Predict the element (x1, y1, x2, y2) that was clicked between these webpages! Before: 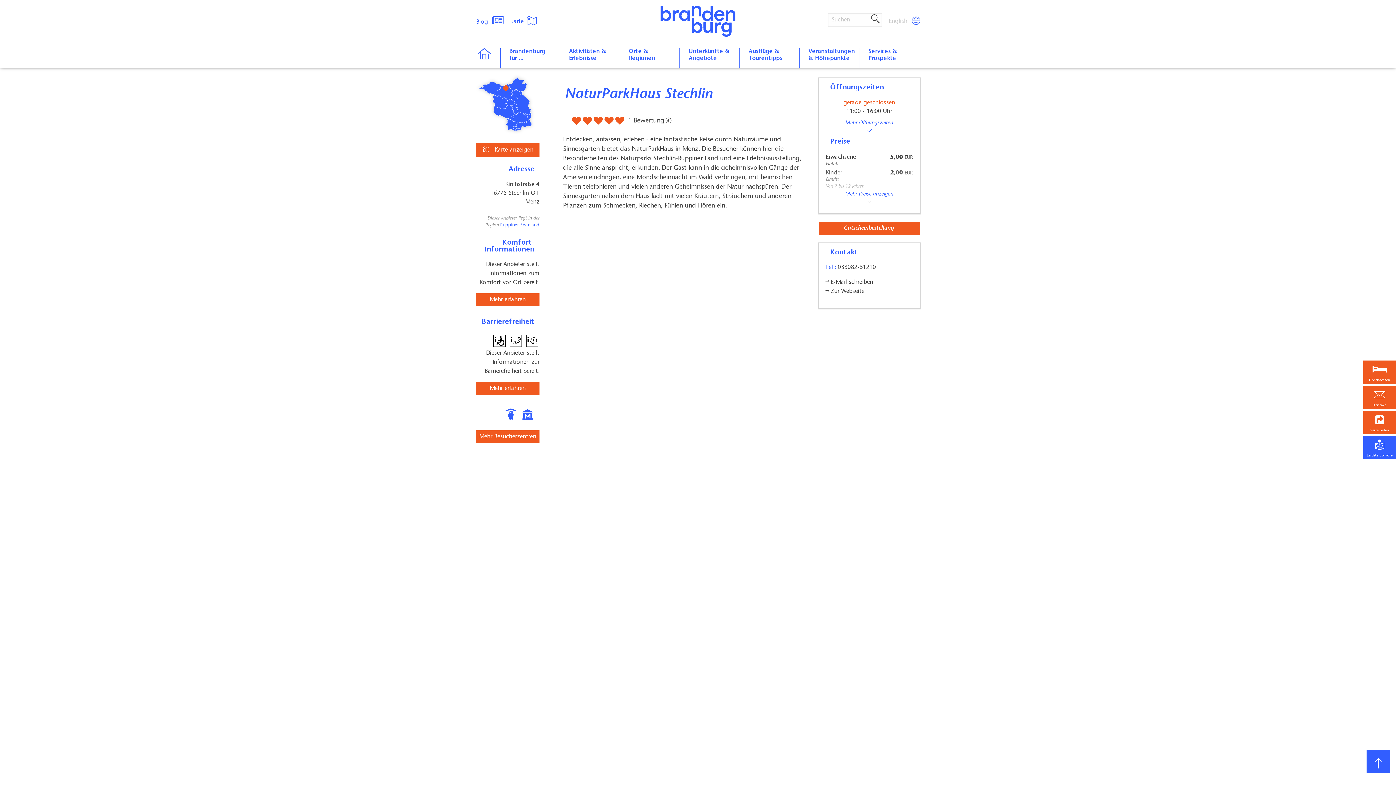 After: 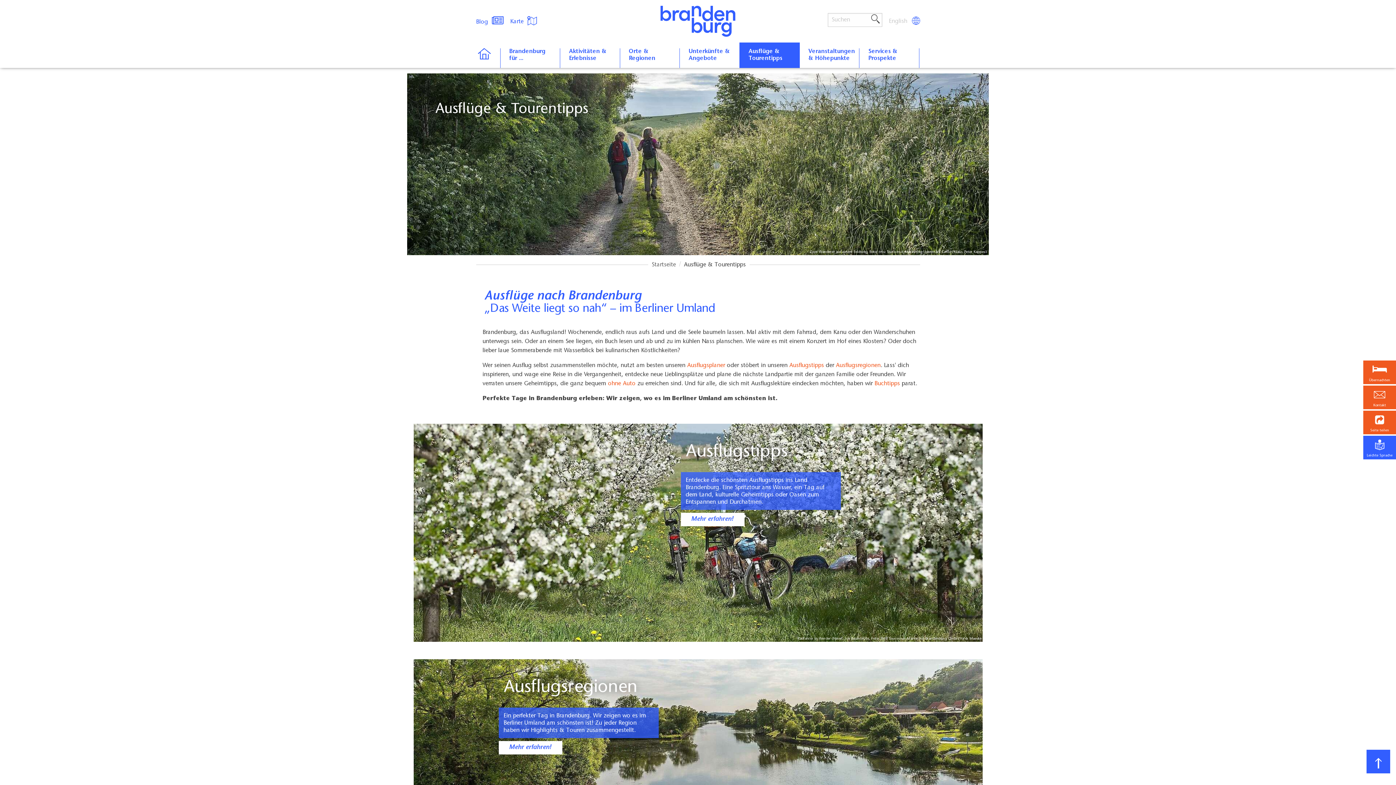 Action: label: Ausflüge & Tourentipps bbox: (739, 48, 799, 68)